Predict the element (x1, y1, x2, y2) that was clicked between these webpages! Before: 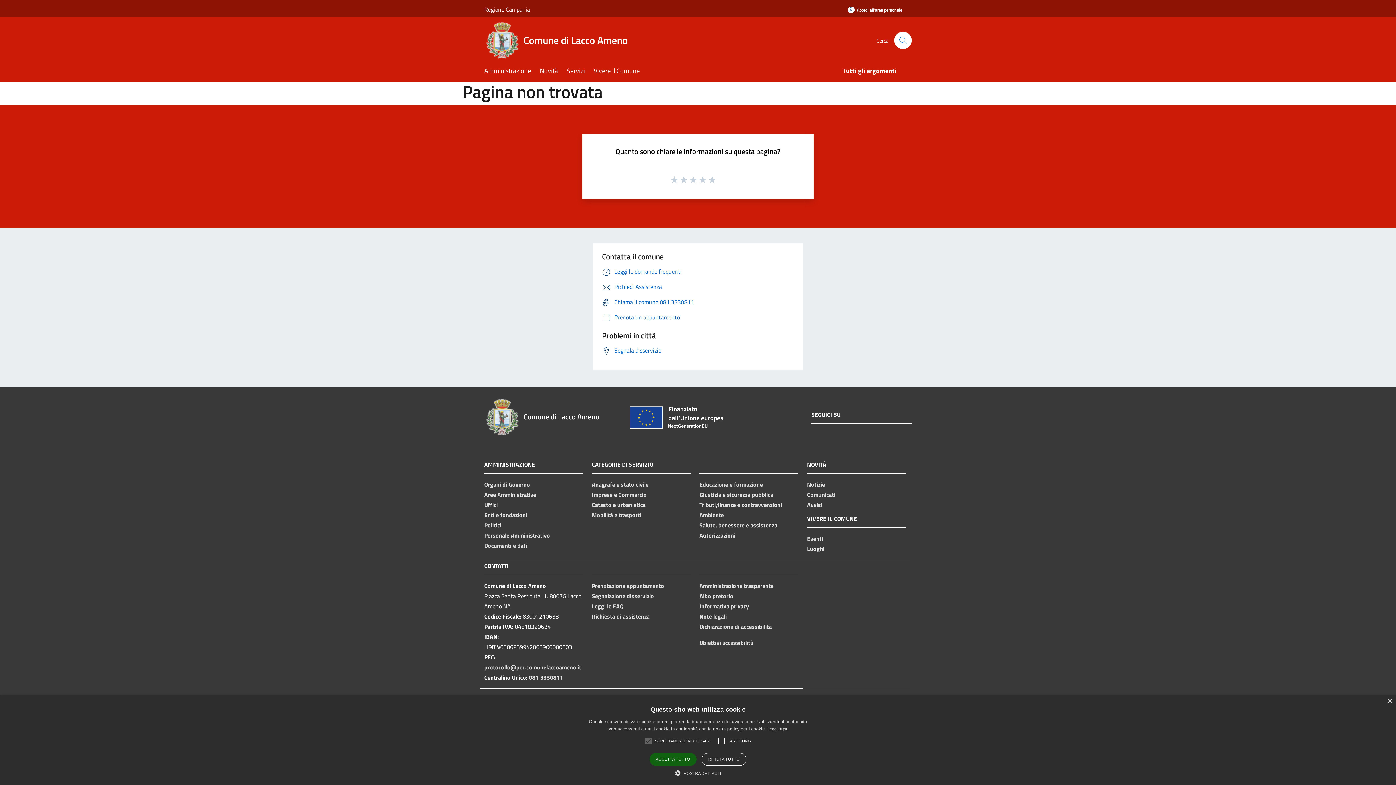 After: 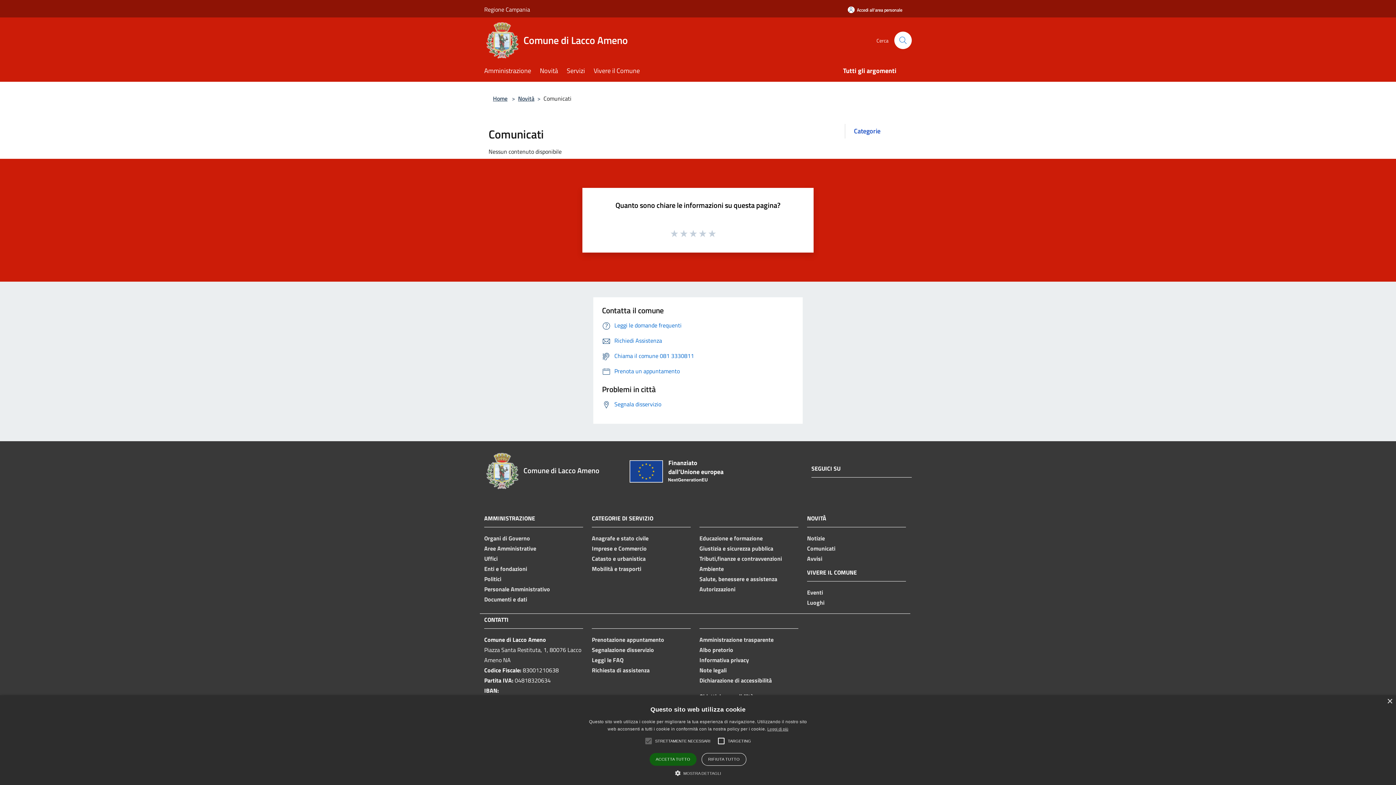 Action: bbox: (807, 490, 835, 499) label: Comunicati